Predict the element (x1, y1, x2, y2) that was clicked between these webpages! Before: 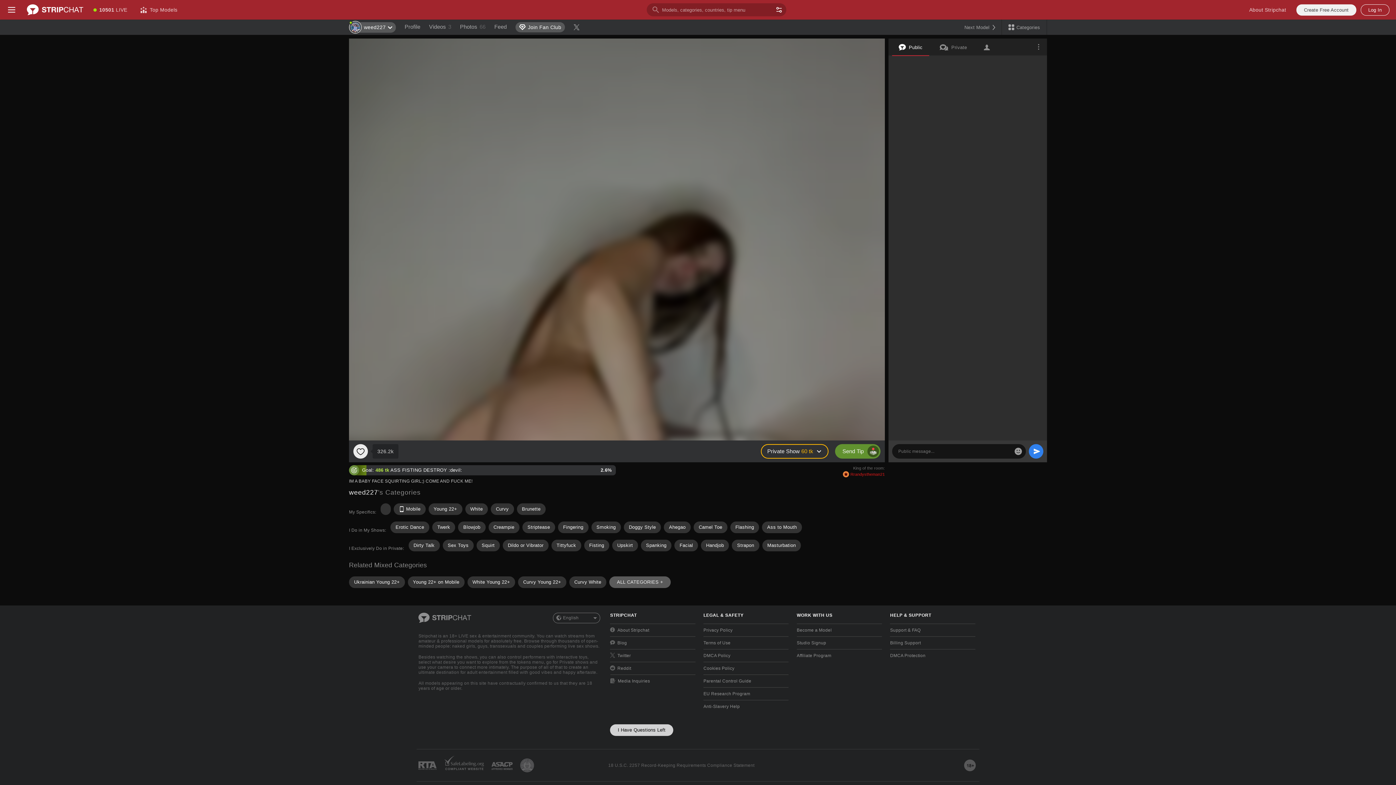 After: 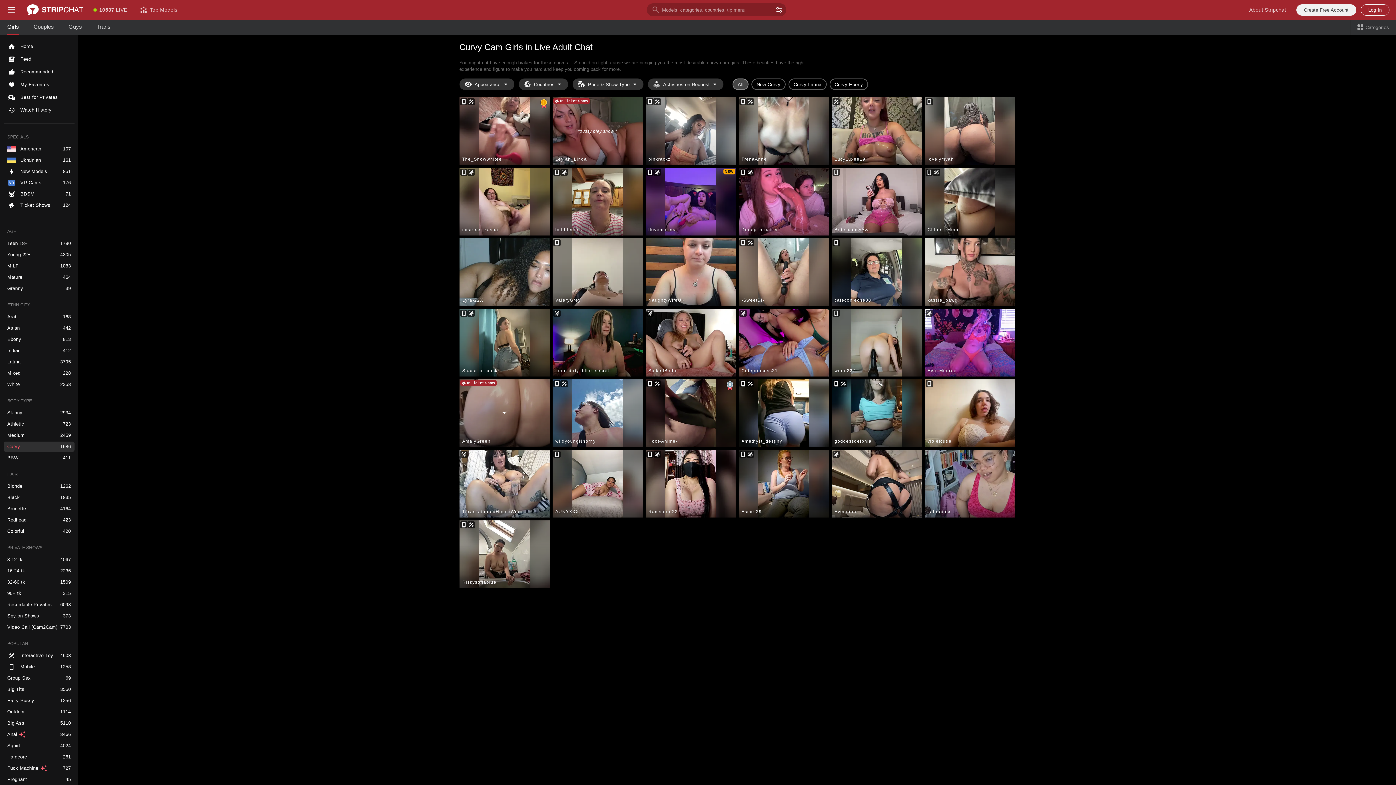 Action: bbox: (490, 503, 514, 515) label: Curvy